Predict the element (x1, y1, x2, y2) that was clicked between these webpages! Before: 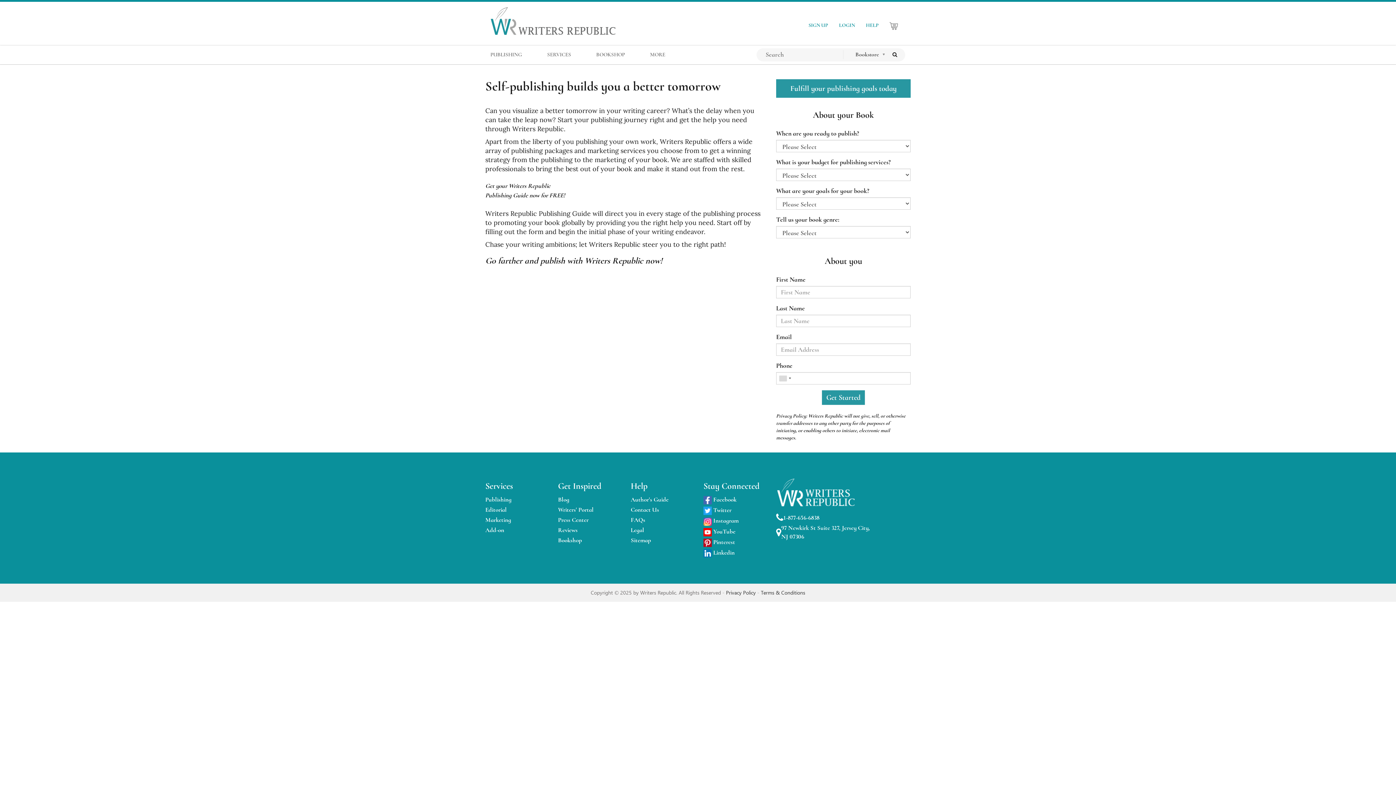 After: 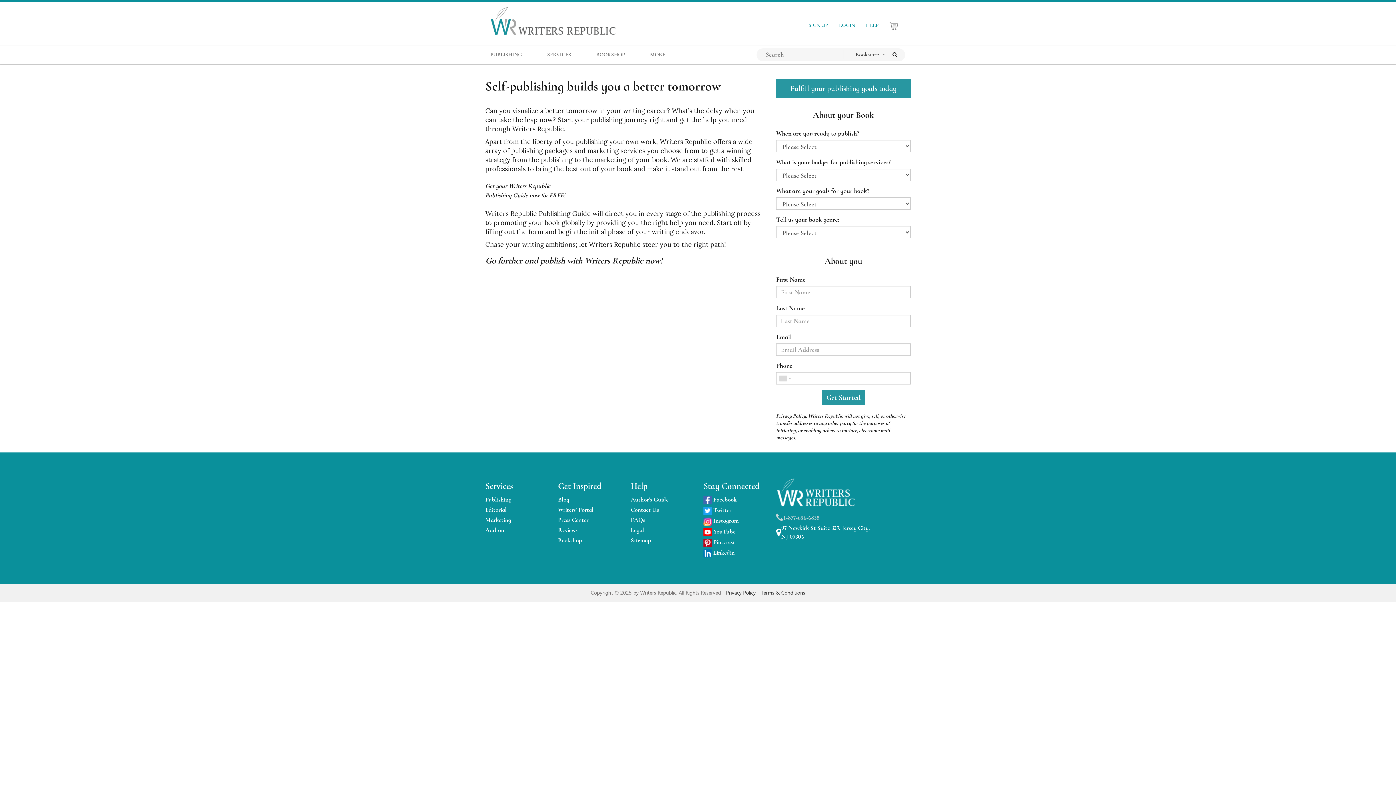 Action: bbox: (776, 513, 874, 522) label: 1-877-656-6838